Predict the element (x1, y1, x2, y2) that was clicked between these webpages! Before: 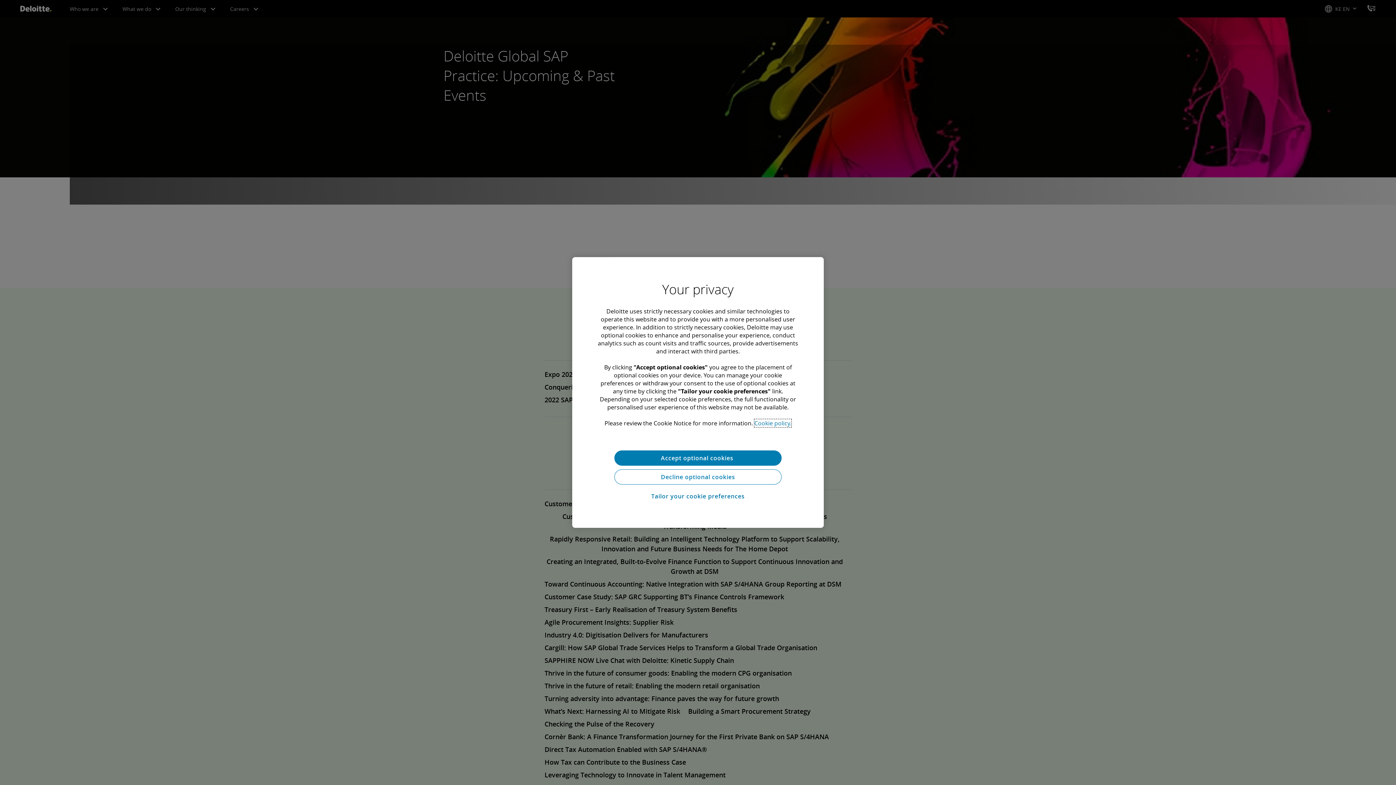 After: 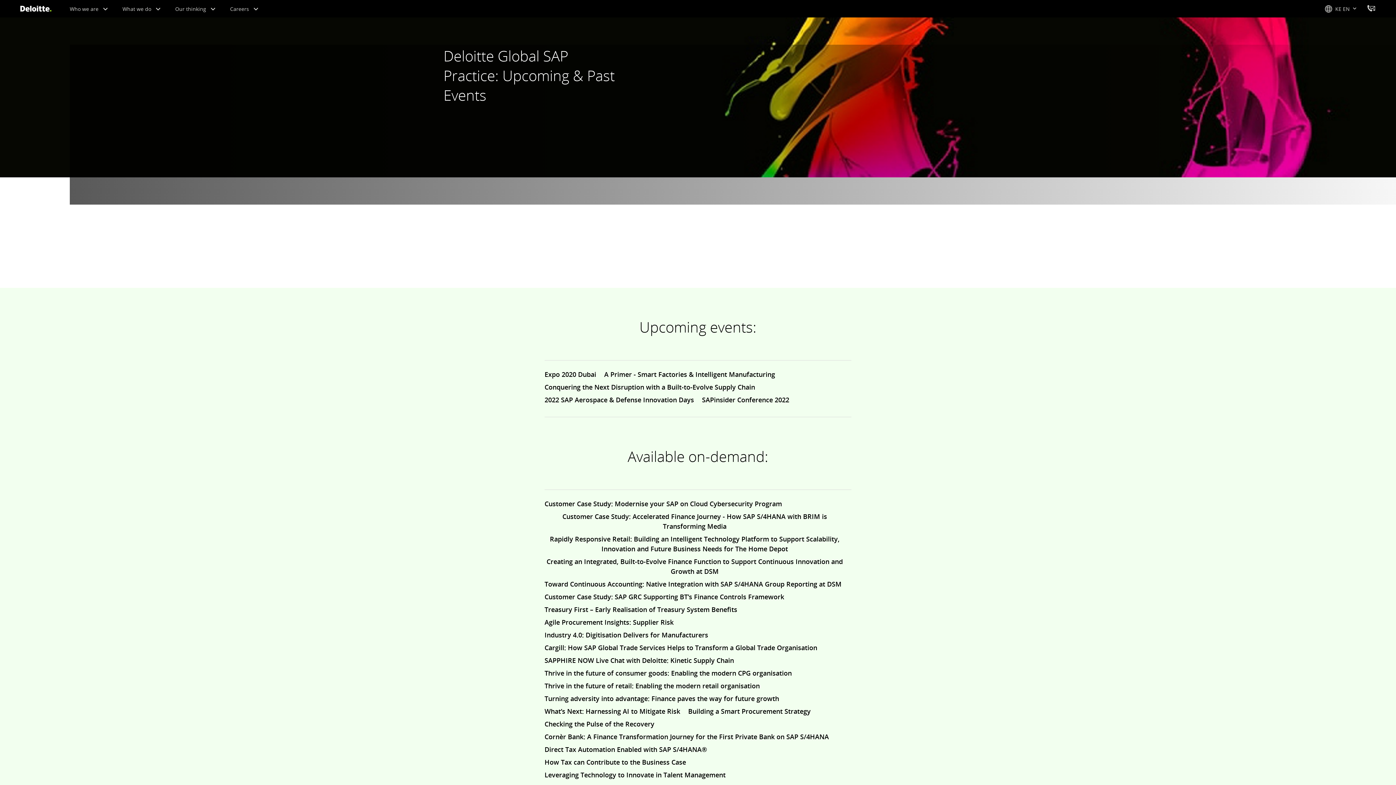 Action: label: Decline optional cookies bbox: (614, 469, 781, 484)